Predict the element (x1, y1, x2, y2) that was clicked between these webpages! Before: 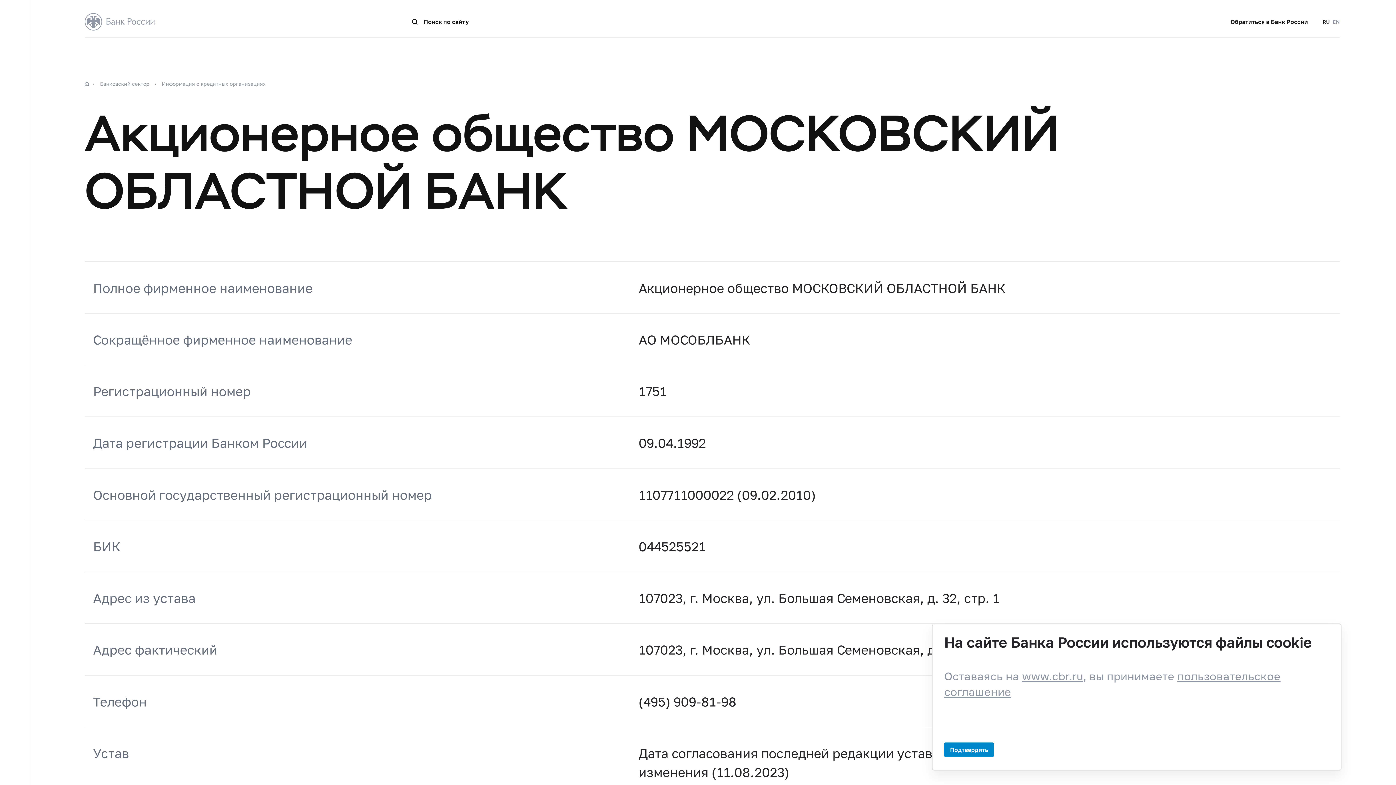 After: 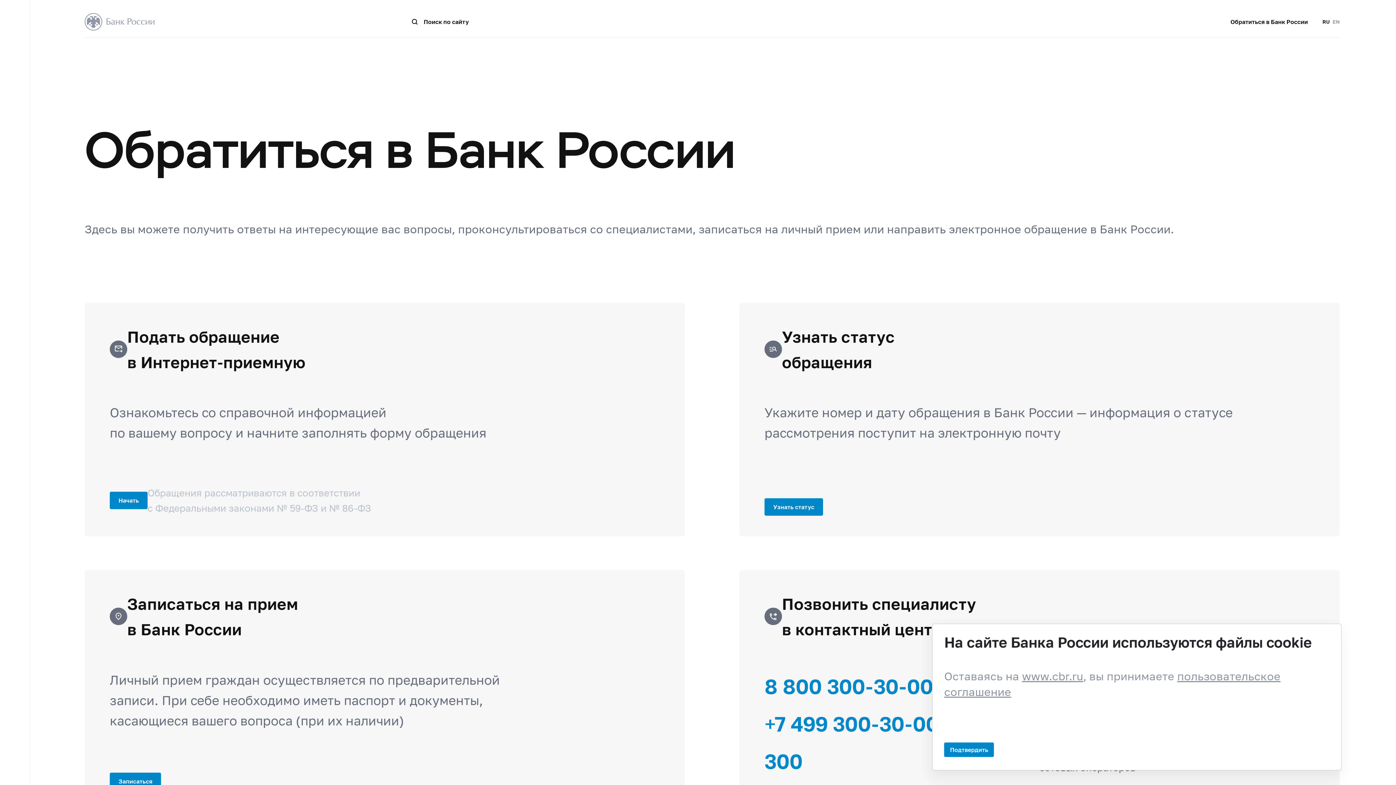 Action: bbox: (1230, 18, 1308, 25) label: Обратиться в Банк России